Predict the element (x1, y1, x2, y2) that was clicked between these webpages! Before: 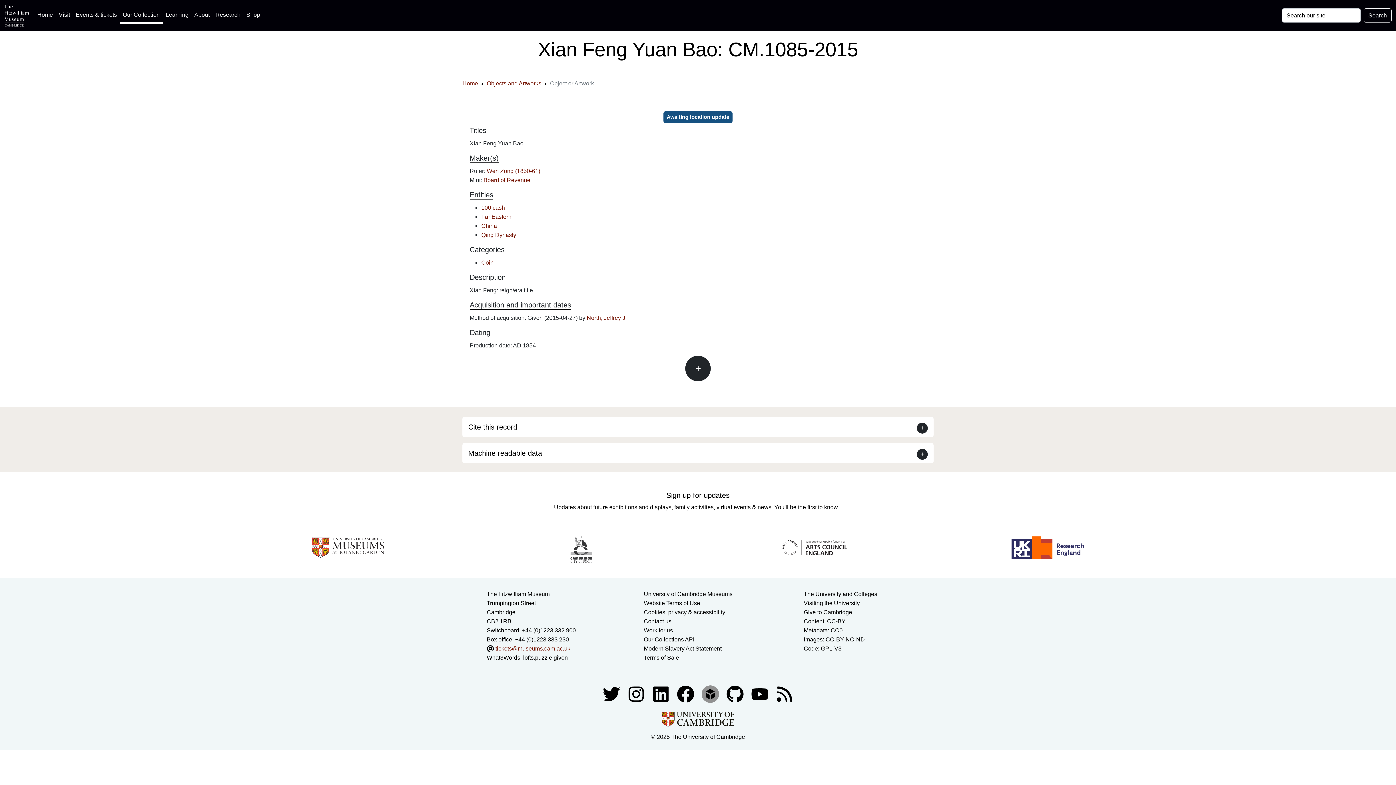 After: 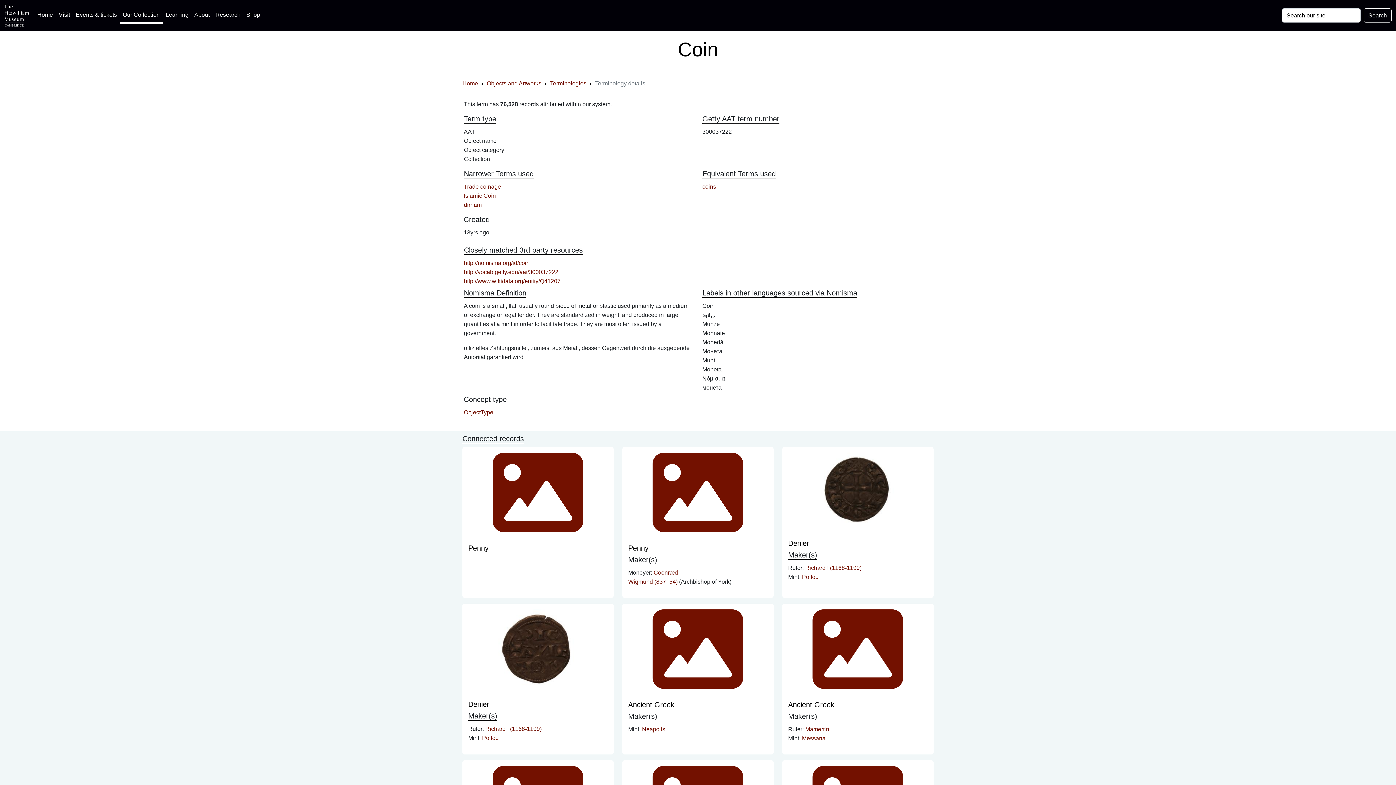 Action: label: Coin bbox: (481, 259, 493, 265)